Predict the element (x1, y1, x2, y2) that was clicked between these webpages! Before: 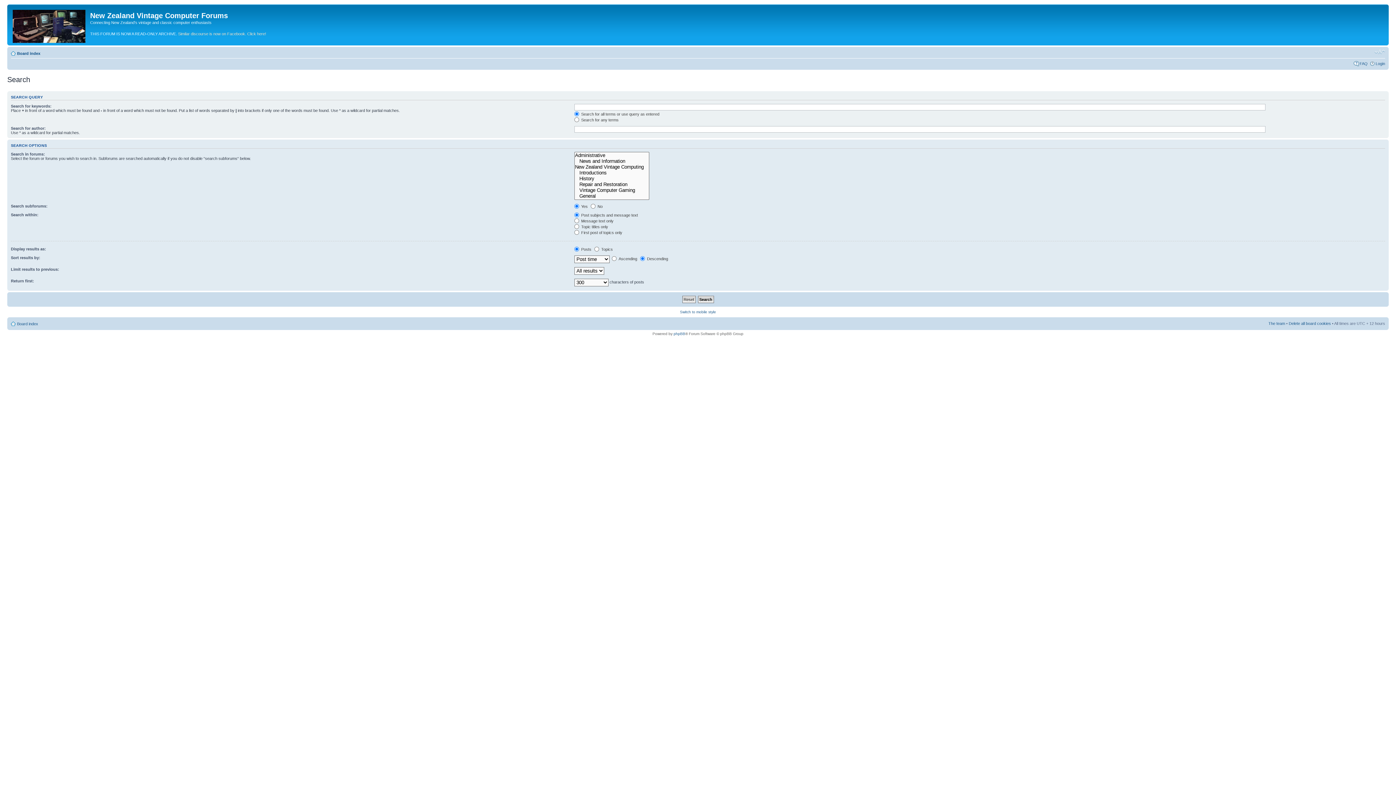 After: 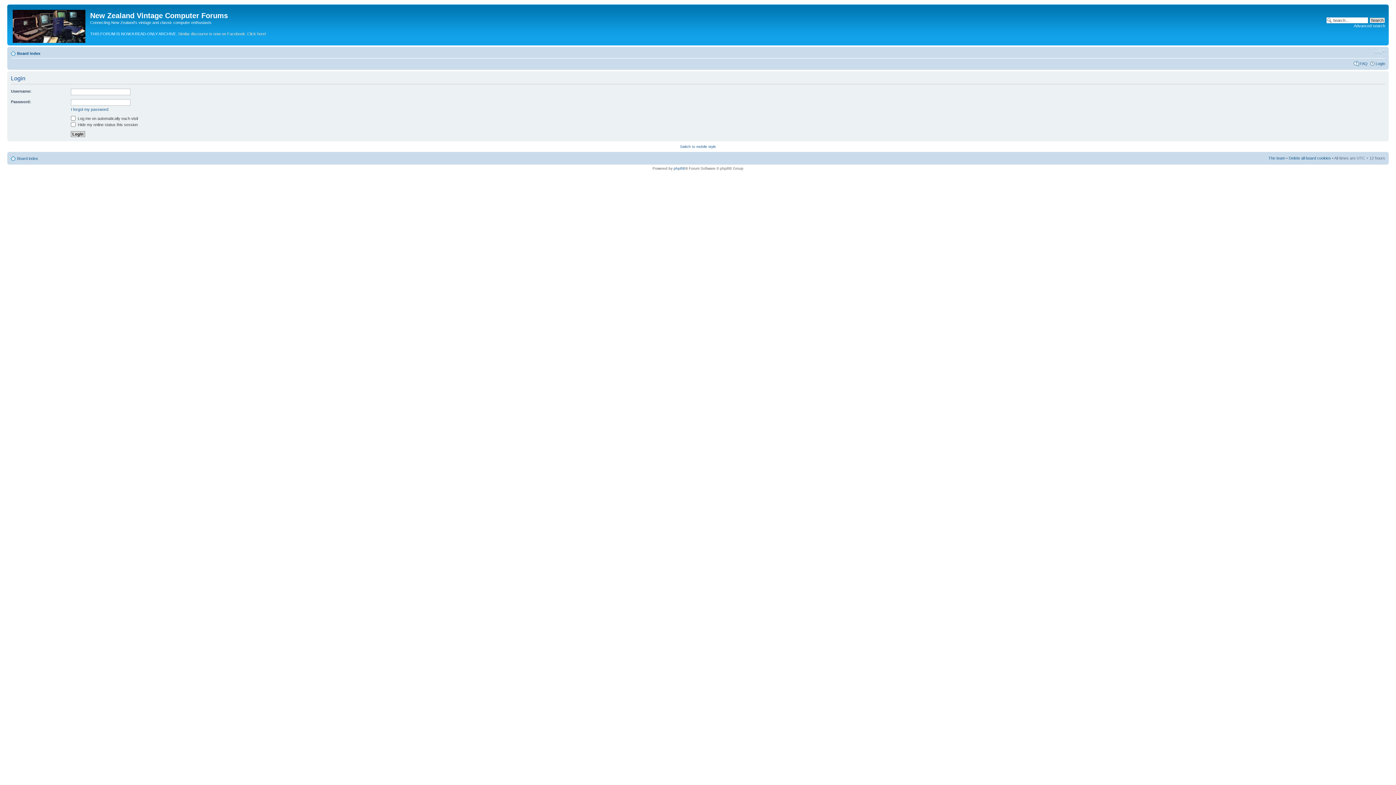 Action: label: Login bbox: (1376, 61, 1385, 65)